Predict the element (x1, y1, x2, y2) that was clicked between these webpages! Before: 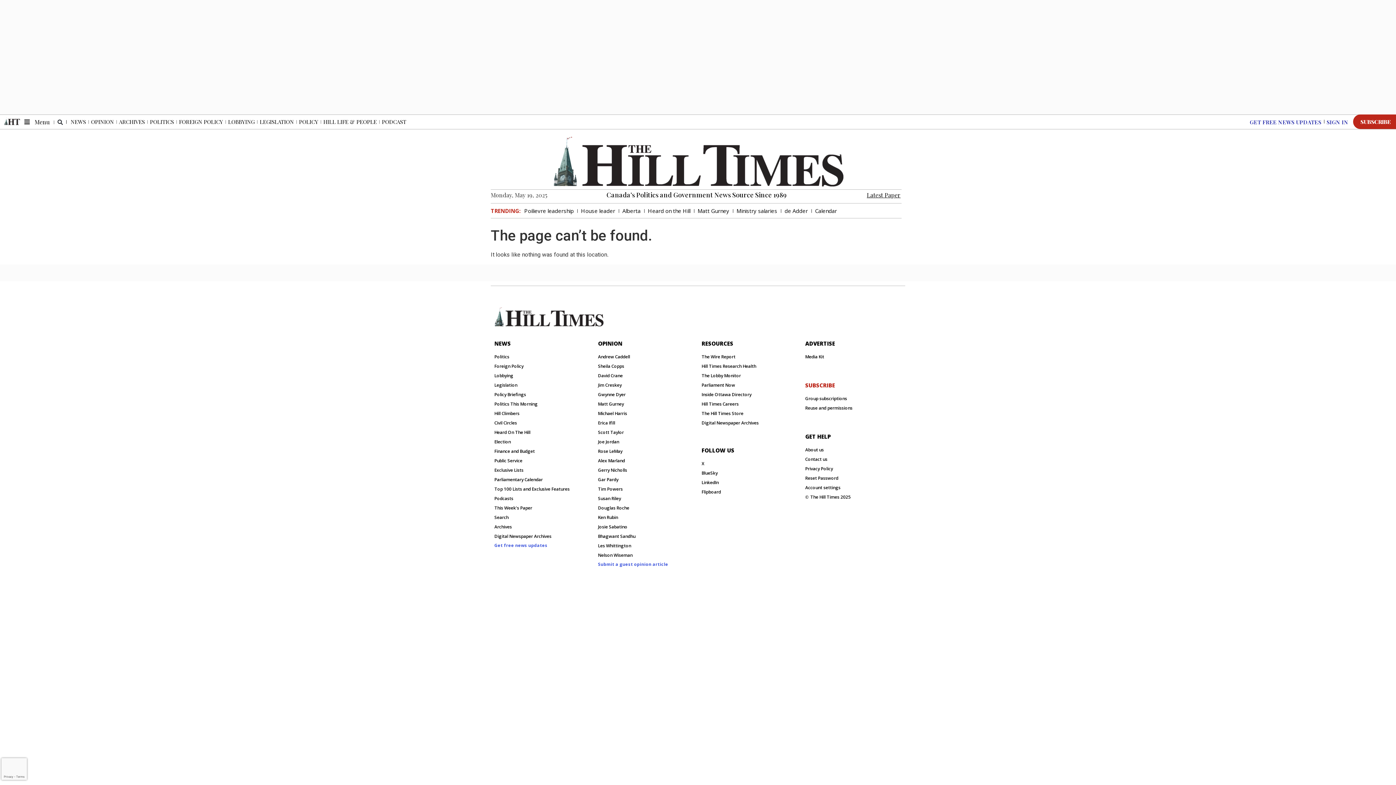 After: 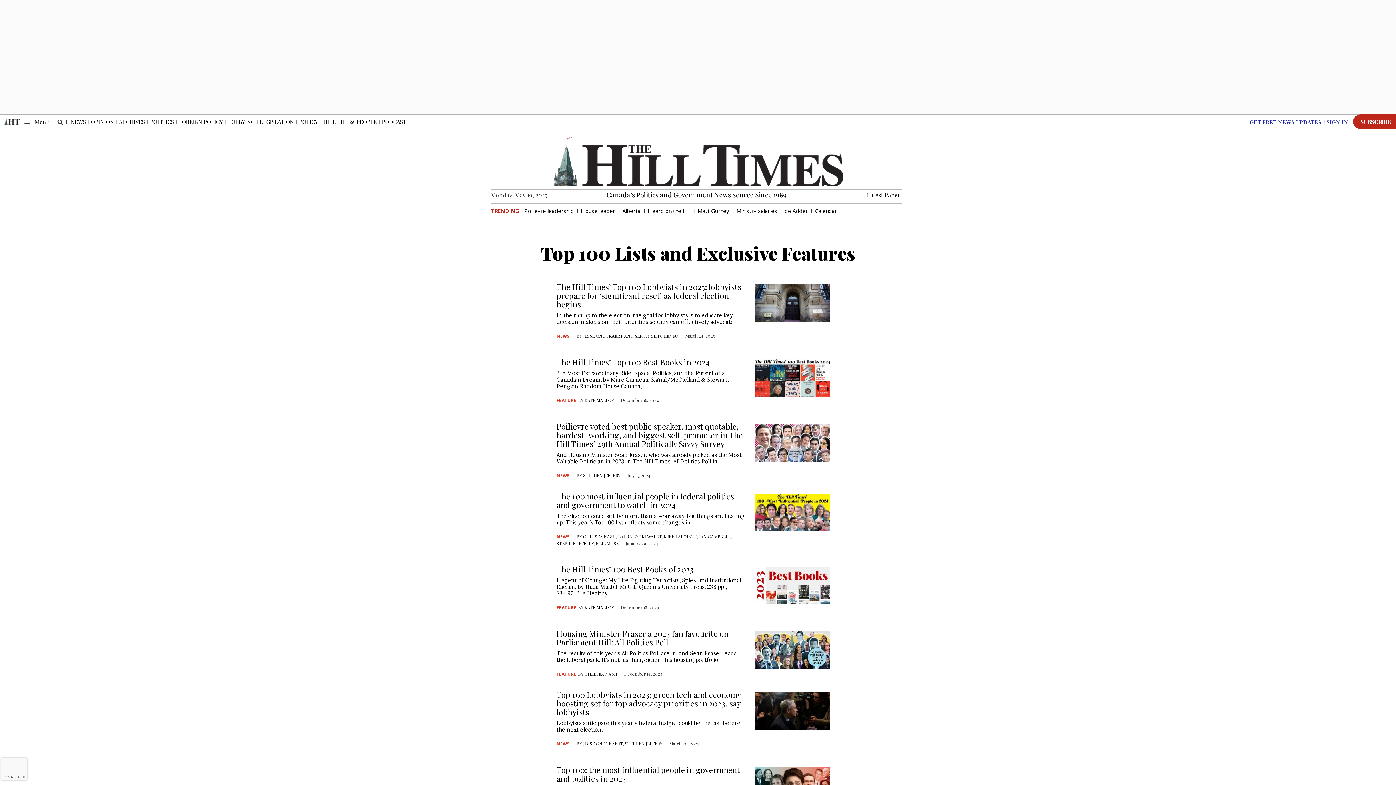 Action: label: Top 100 Lists and Exclusive Features bbox: (494, 486, 590, 492)